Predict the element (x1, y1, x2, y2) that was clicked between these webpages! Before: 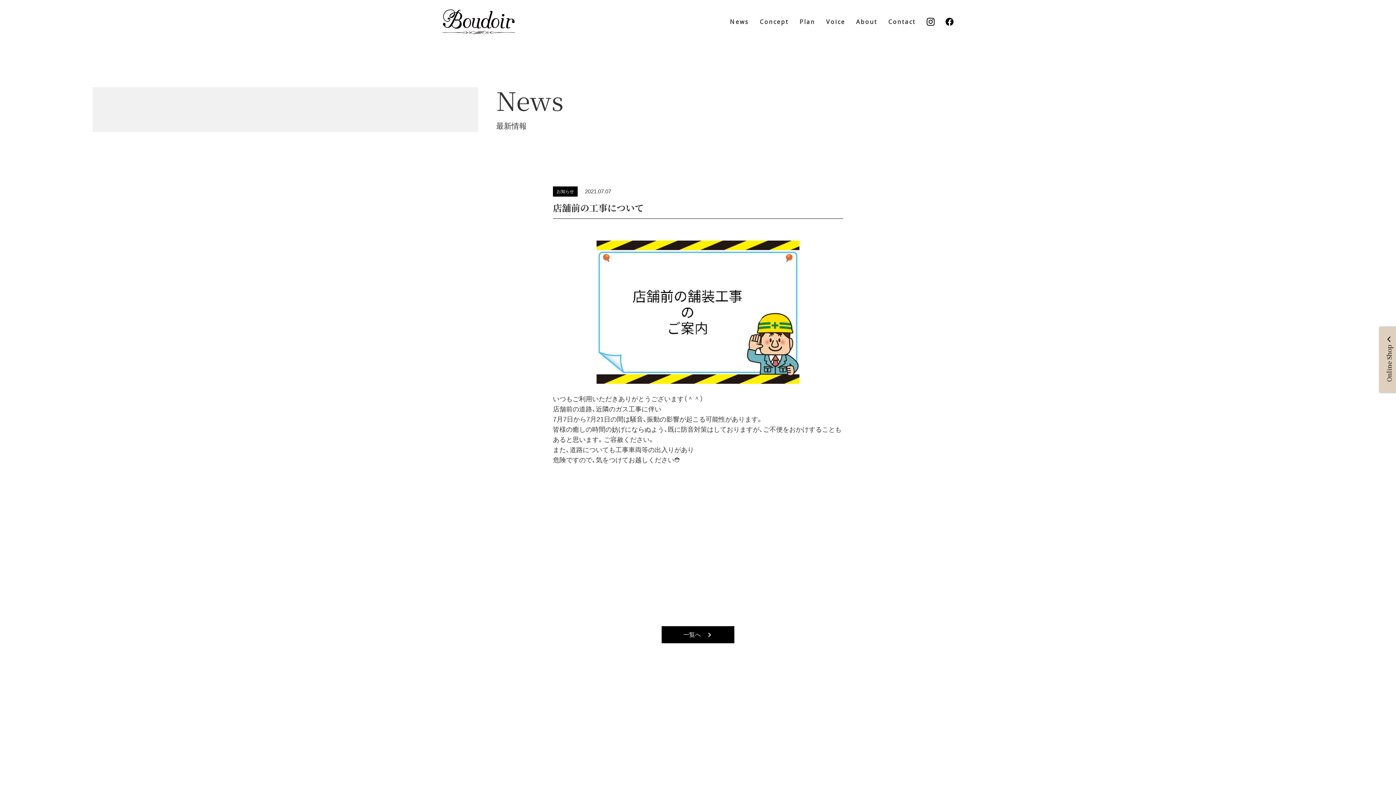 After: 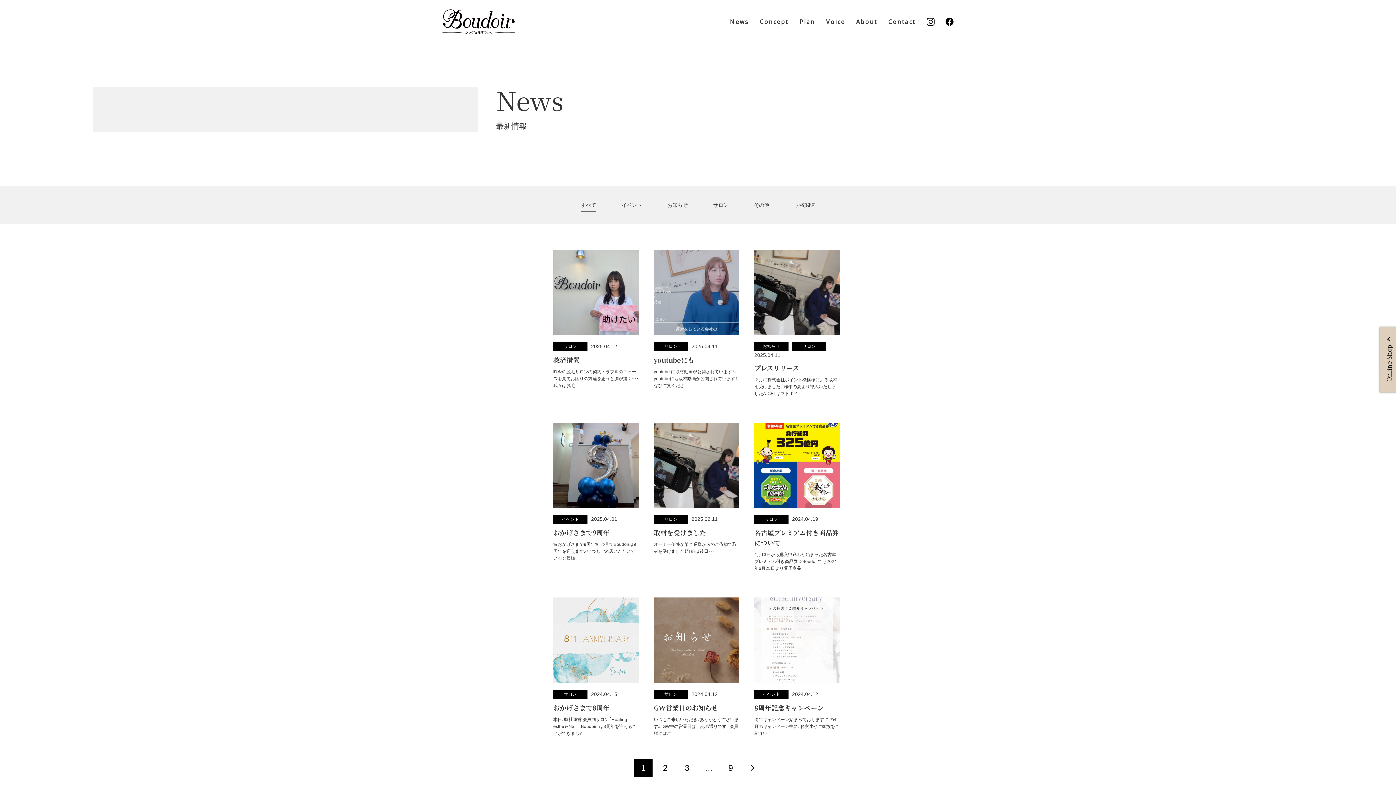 Action: bbox: (730, 14, 749, 29) label: News